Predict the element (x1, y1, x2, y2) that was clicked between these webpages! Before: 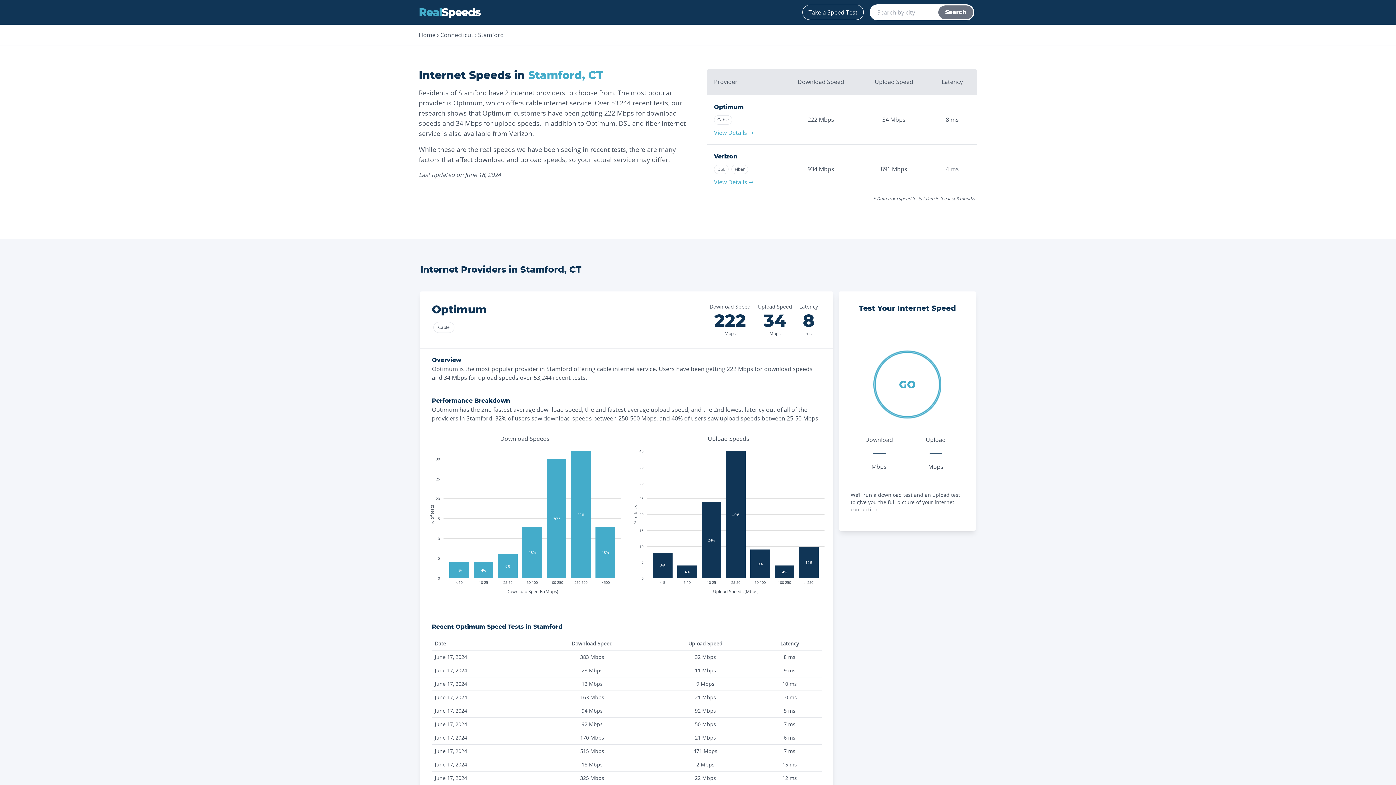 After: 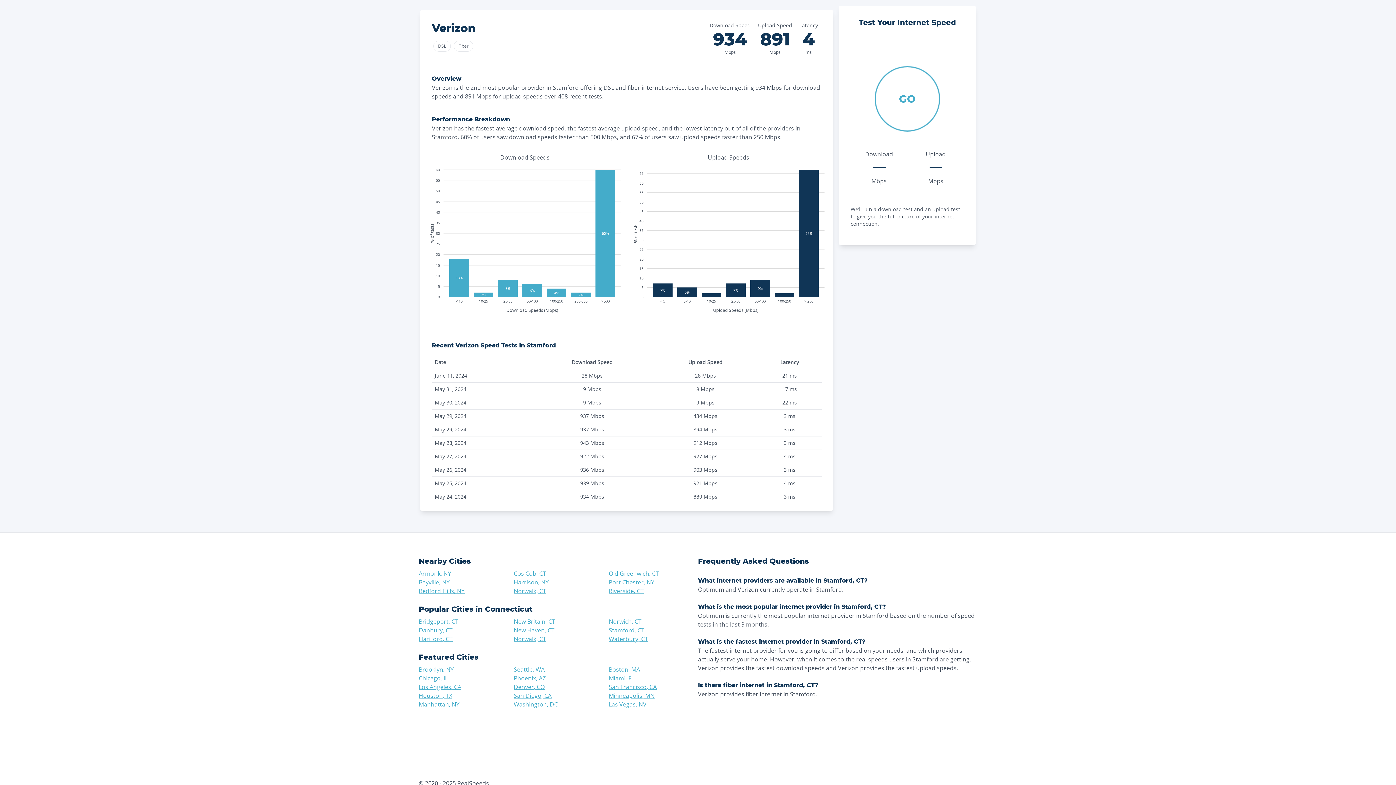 Action: label: View Details → bbox: (714, 177, 778, 186)